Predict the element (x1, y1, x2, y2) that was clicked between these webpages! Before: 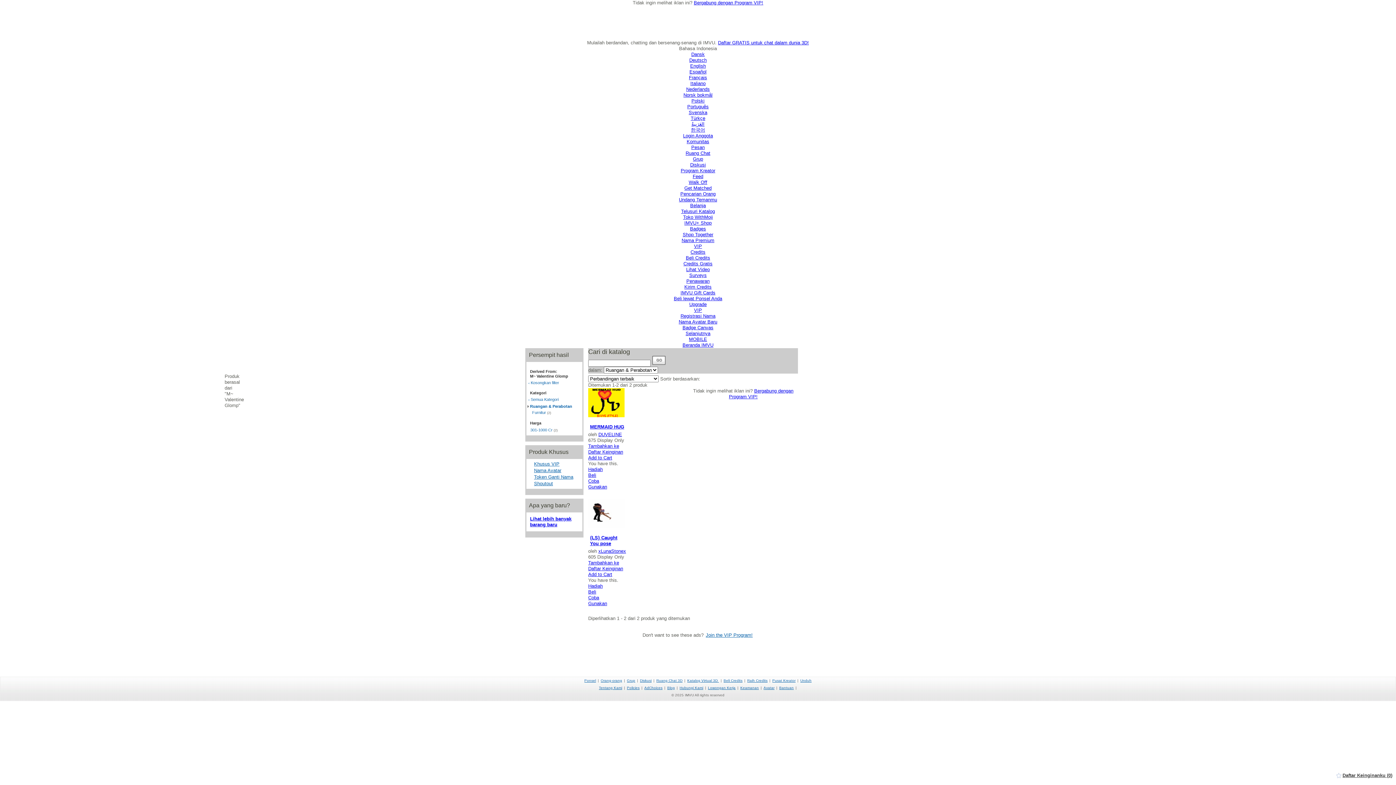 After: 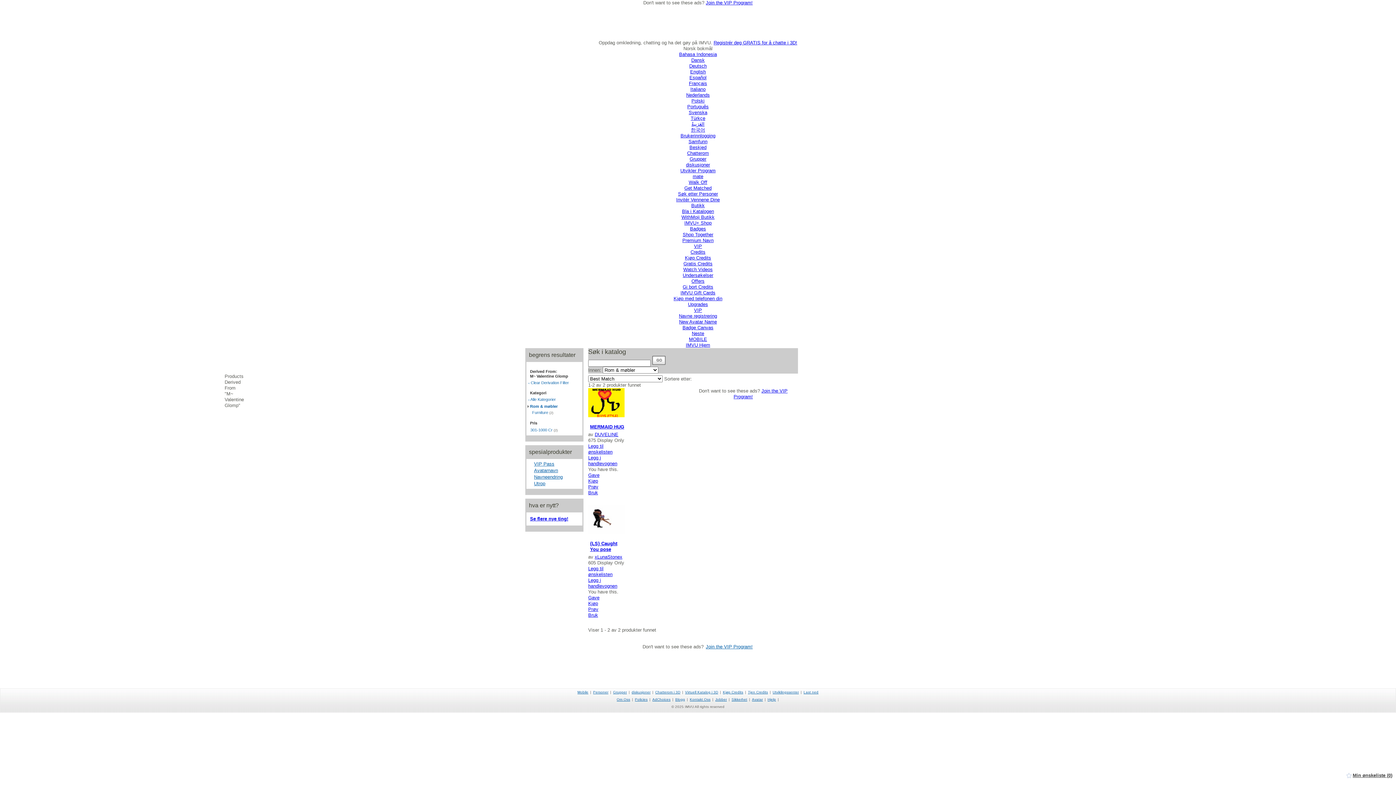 Action: bbox: (683, 92, 712, 97) label: Norsk bokmål